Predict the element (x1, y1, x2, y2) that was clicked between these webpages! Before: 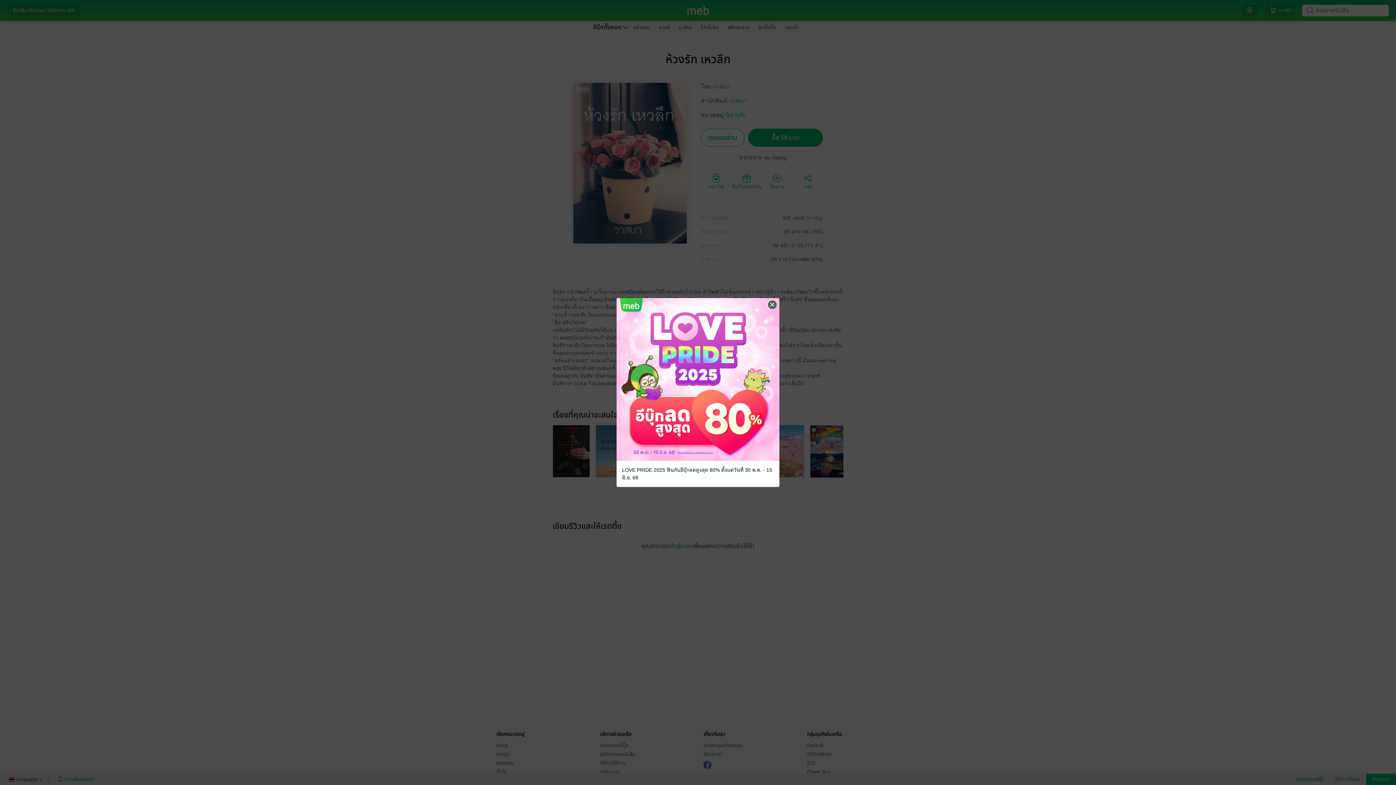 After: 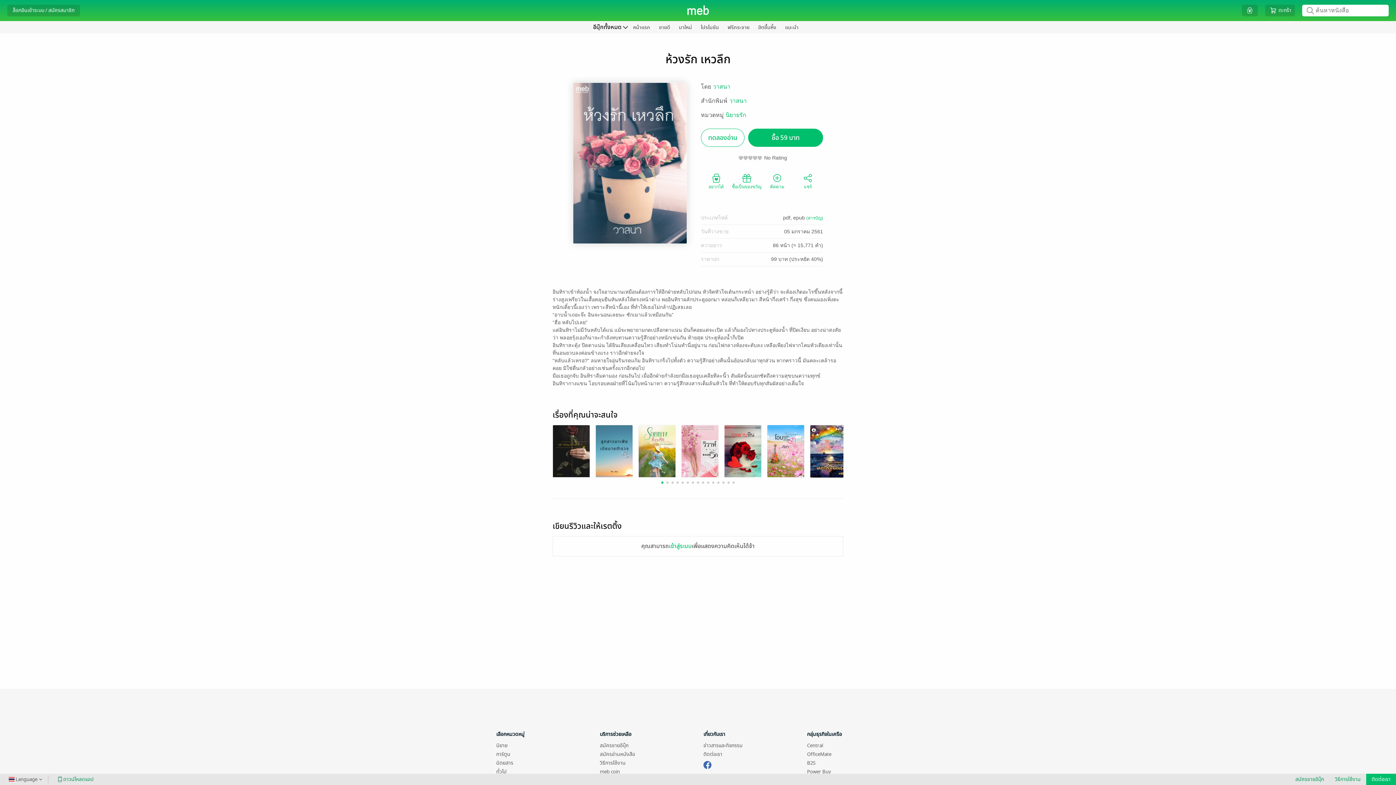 Action: label: Close bbox: (766, 299, 778, 310)